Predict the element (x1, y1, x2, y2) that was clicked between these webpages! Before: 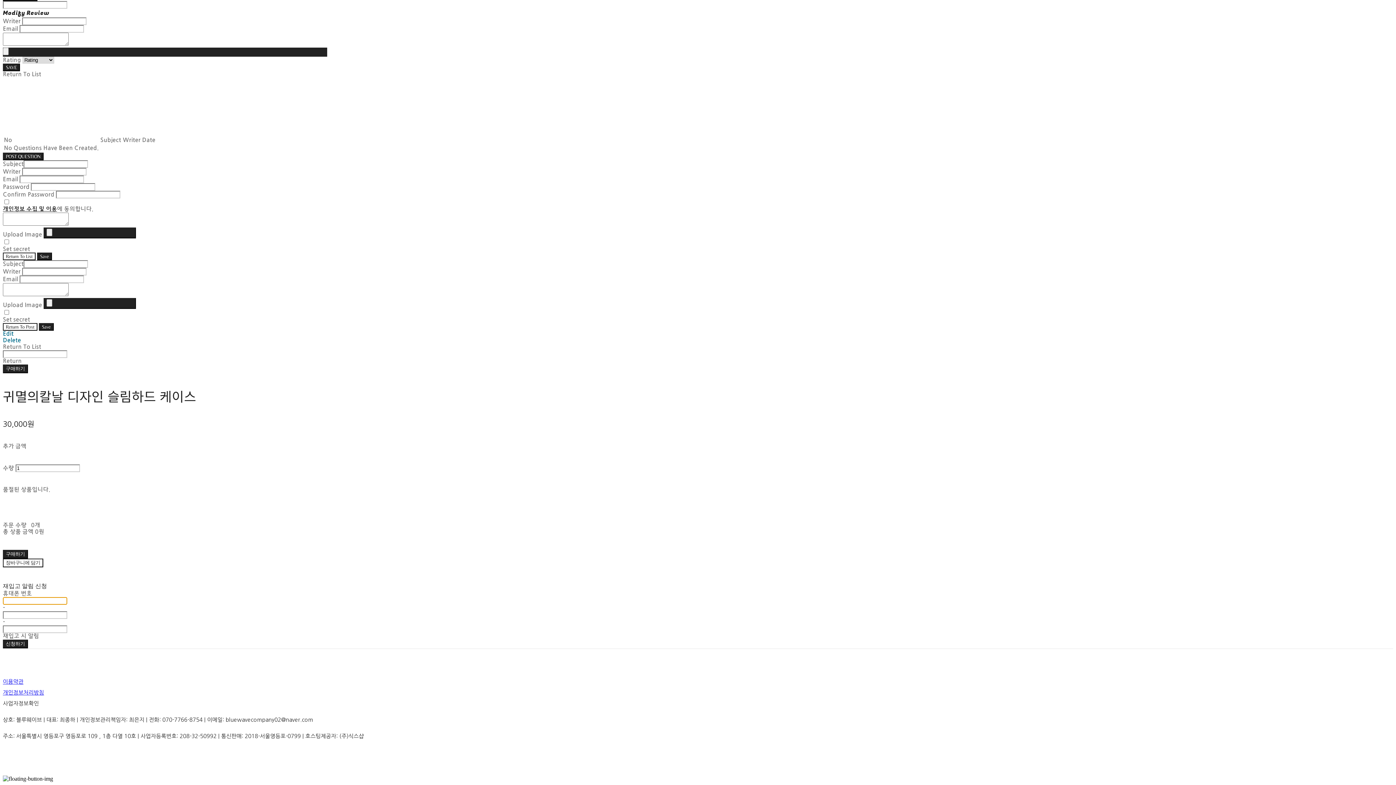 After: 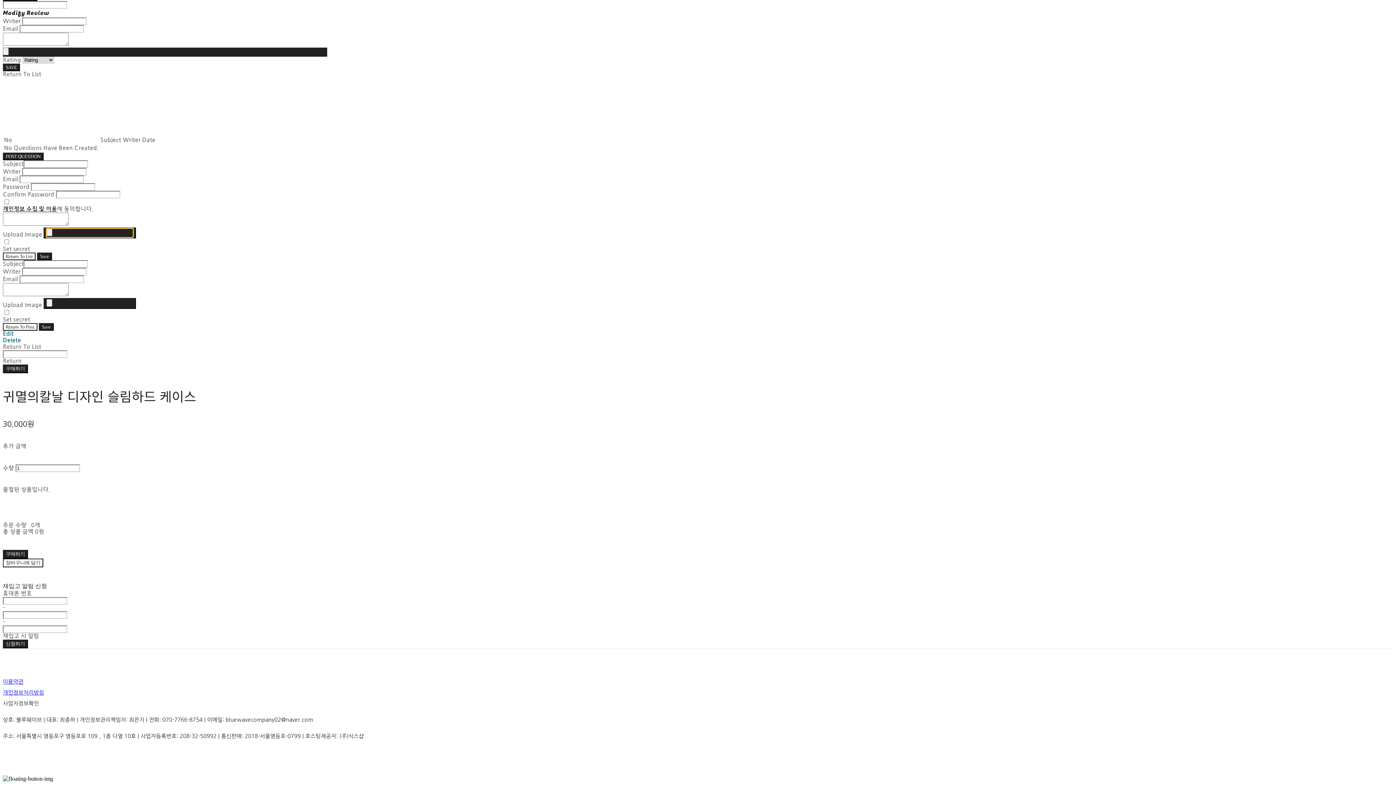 Action: bbox: (43, 227, 136, 238)